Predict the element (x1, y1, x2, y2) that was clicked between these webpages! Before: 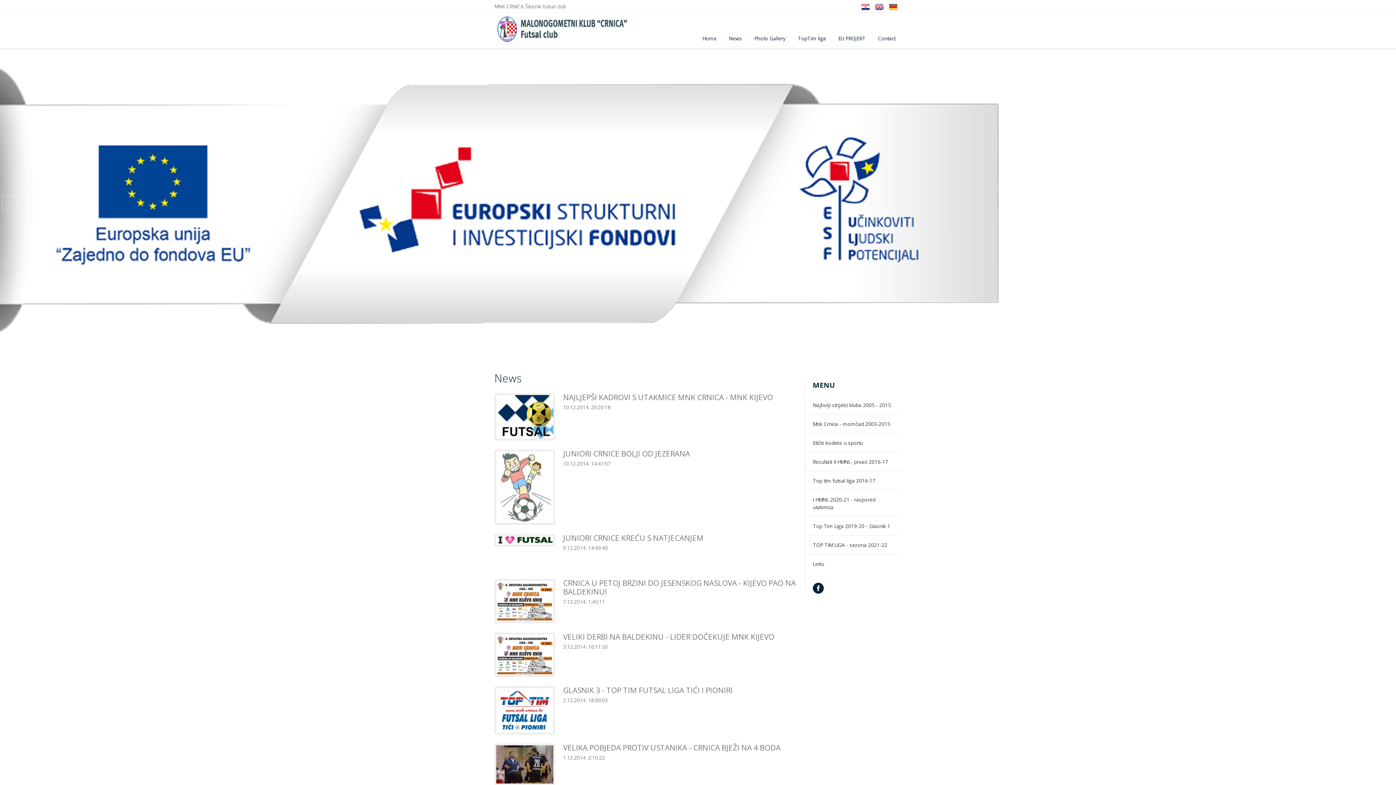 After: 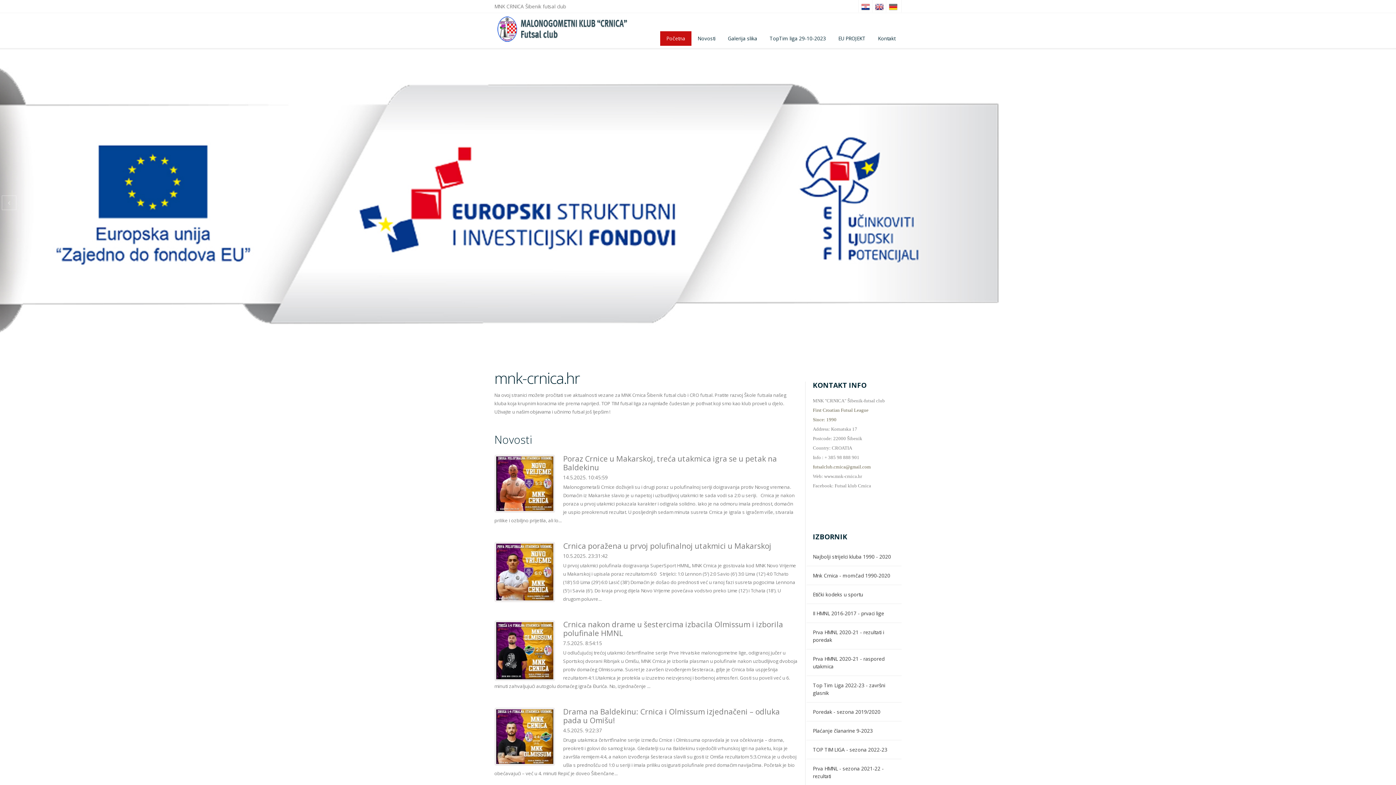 Action: bbox: (858, 0, 872, 12)